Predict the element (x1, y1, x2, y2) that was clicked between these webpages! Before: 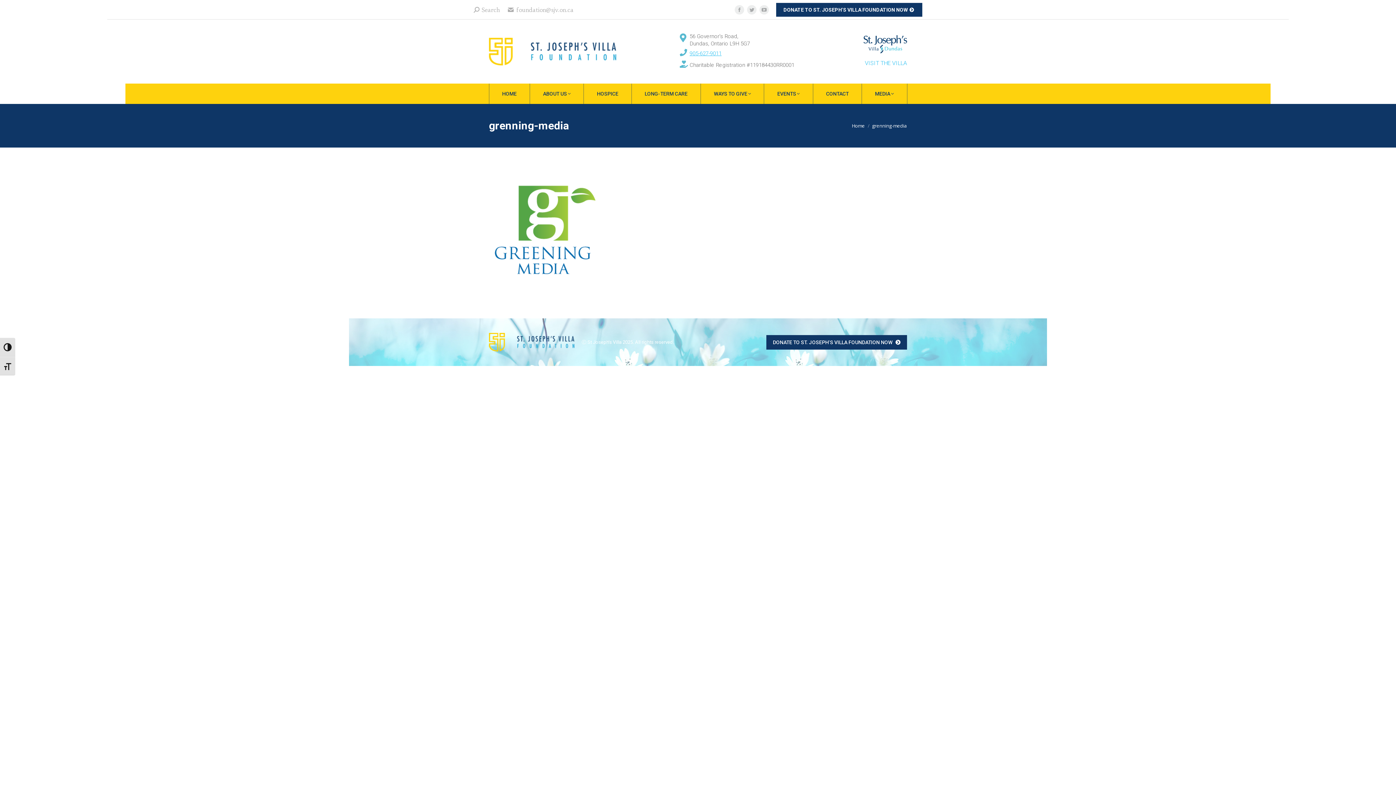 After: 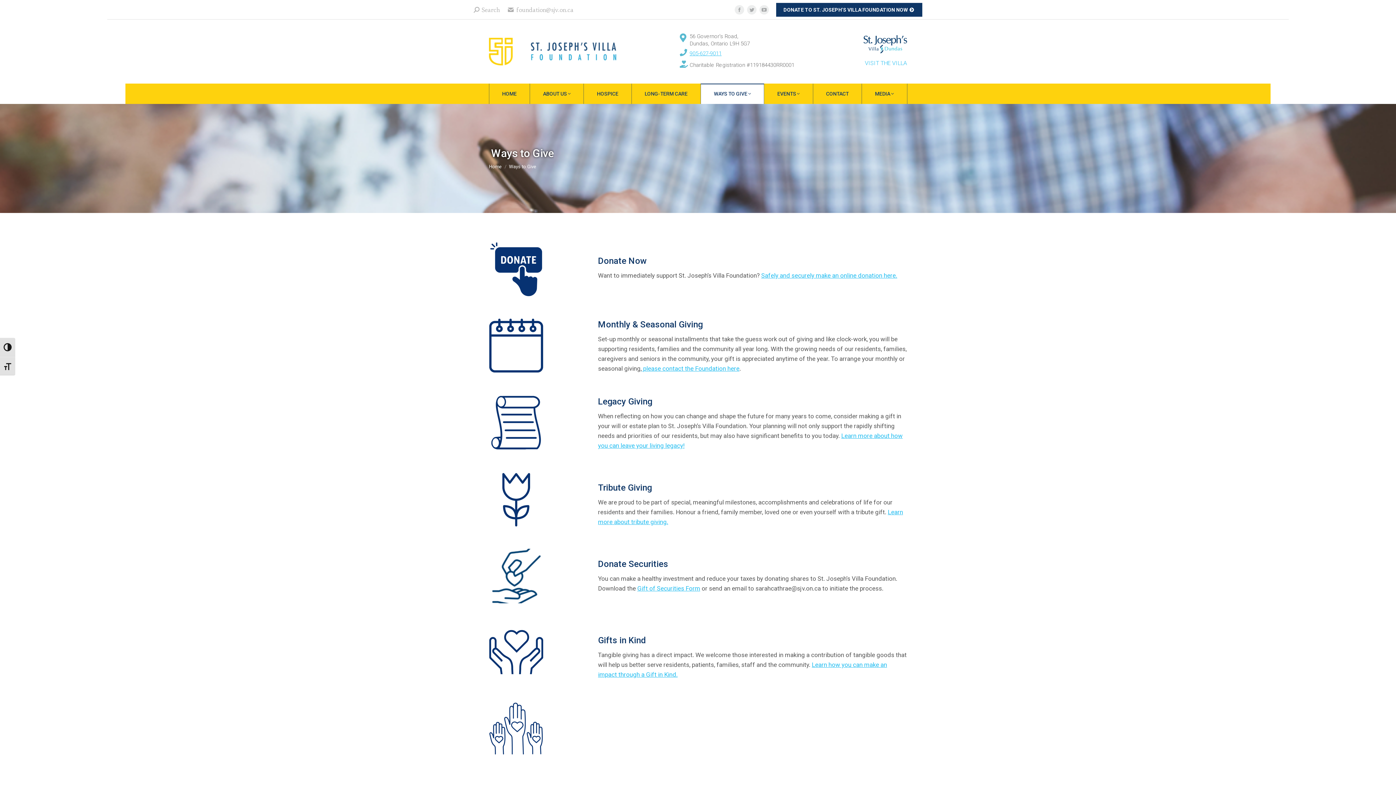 Action: label: WAYS TO GIVE bbox: (700, 83, 764, 104)